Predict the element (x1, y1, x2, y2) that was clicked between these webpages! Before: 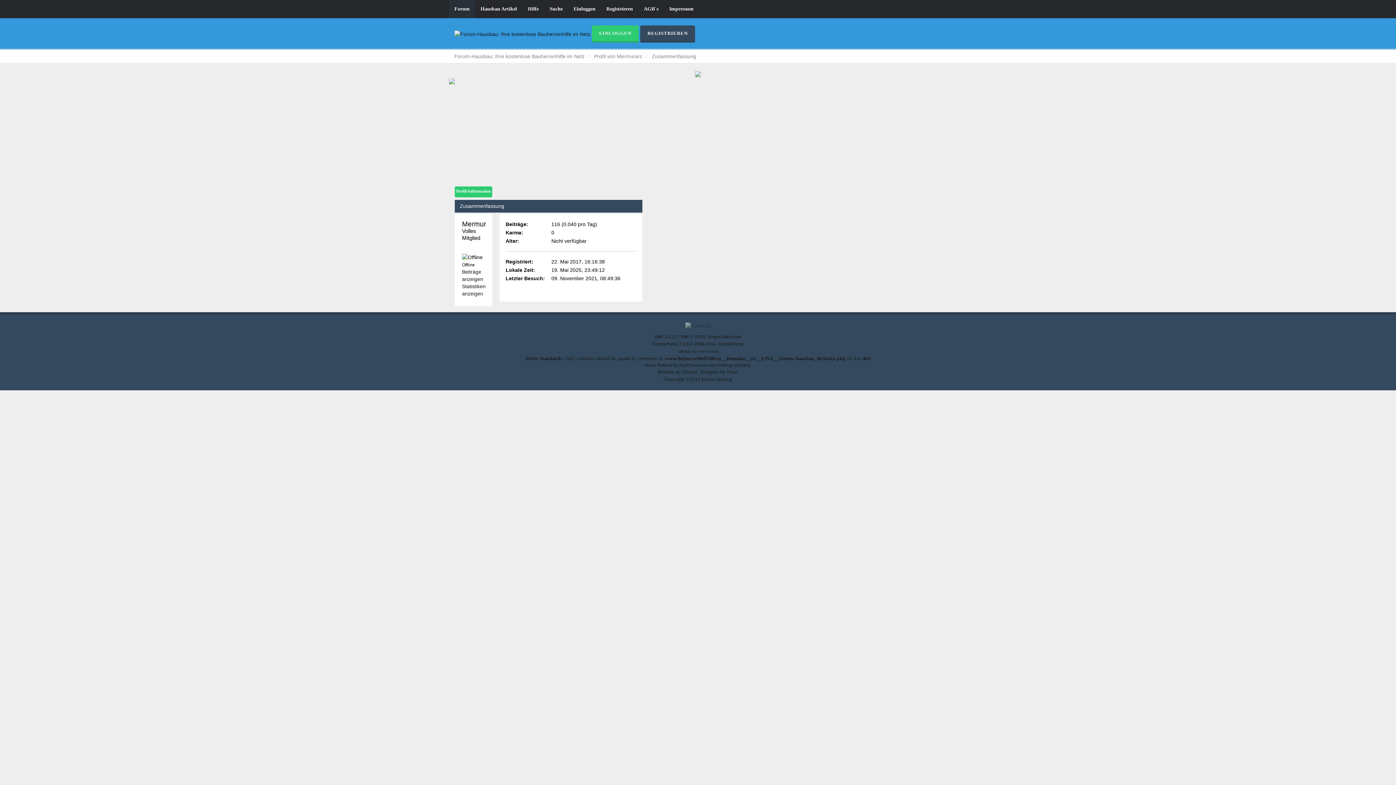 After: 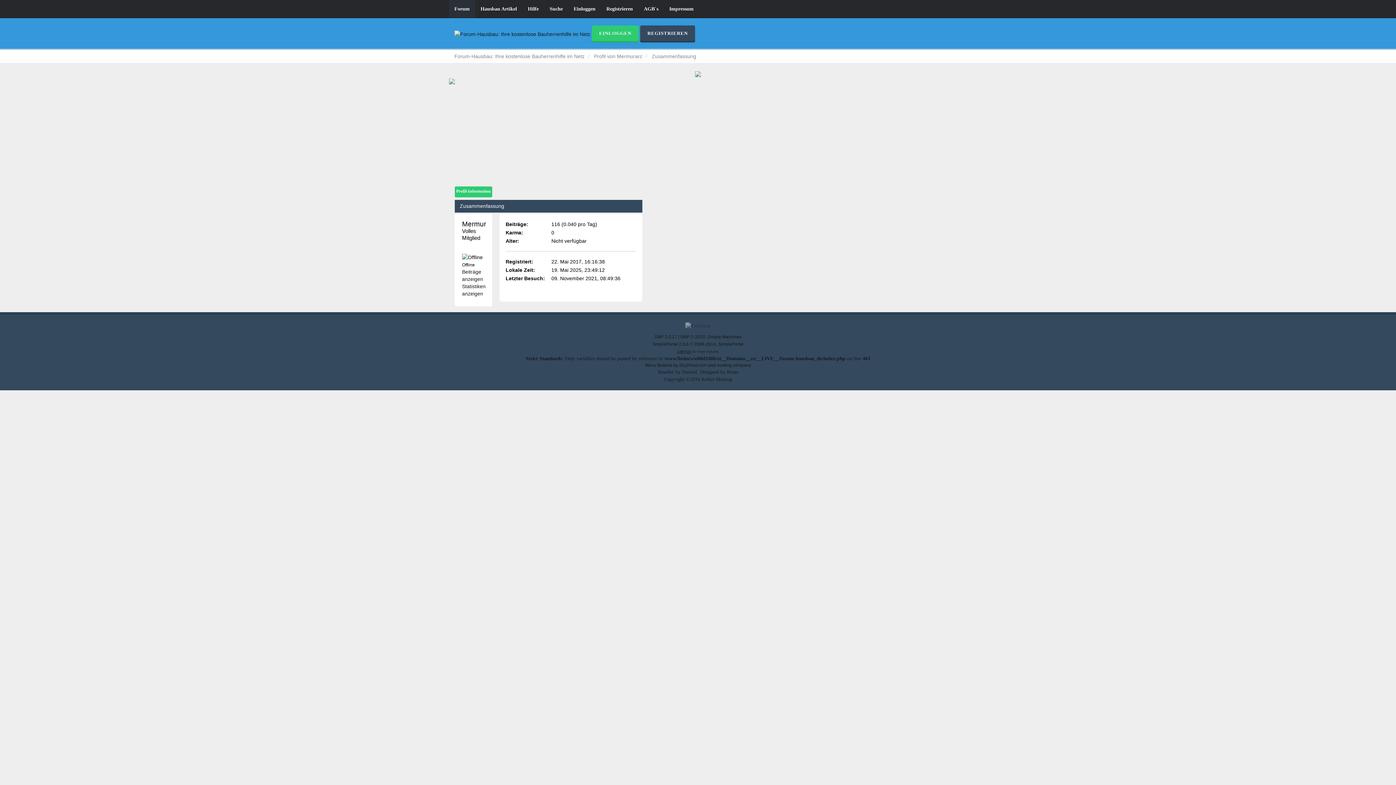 Action: label: SMFAds bbox: (677, 349, 691, 353)